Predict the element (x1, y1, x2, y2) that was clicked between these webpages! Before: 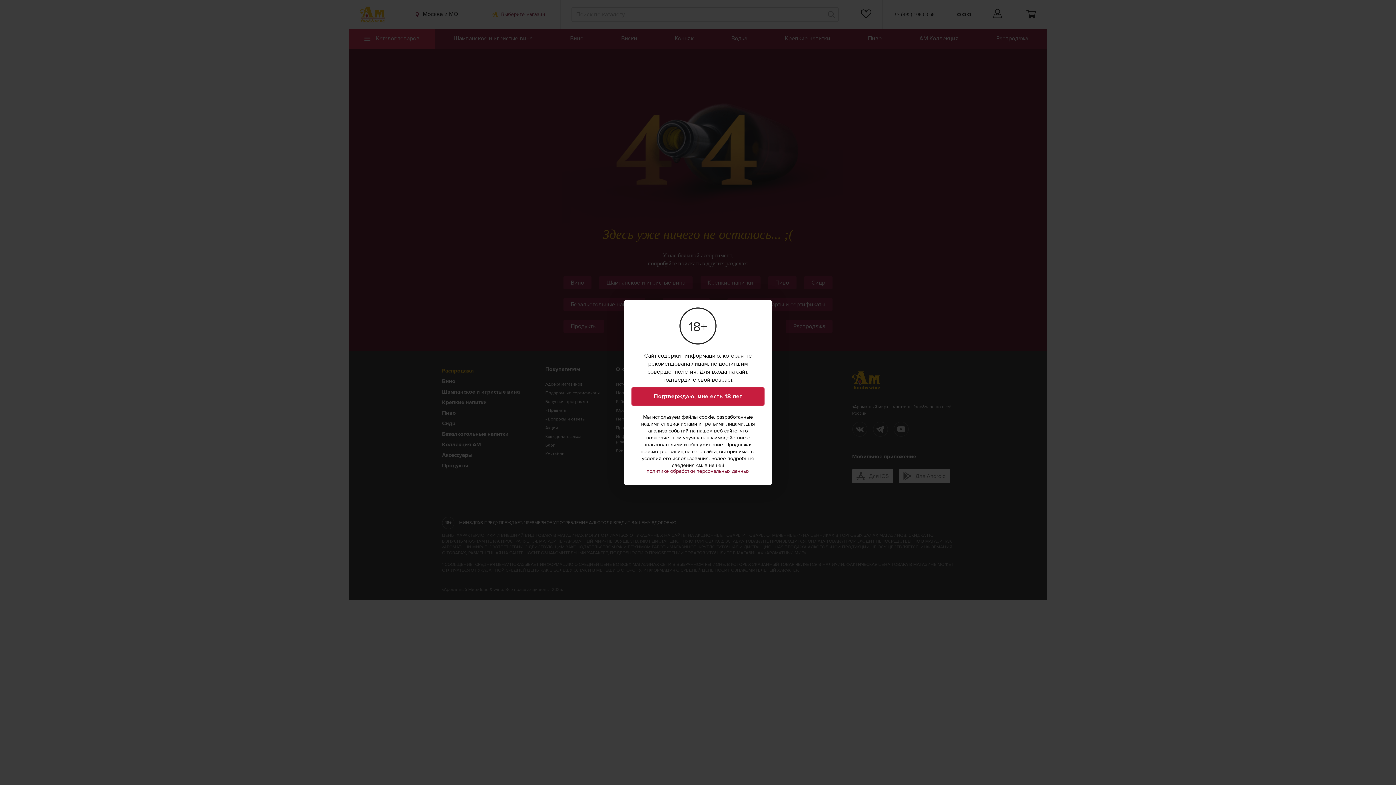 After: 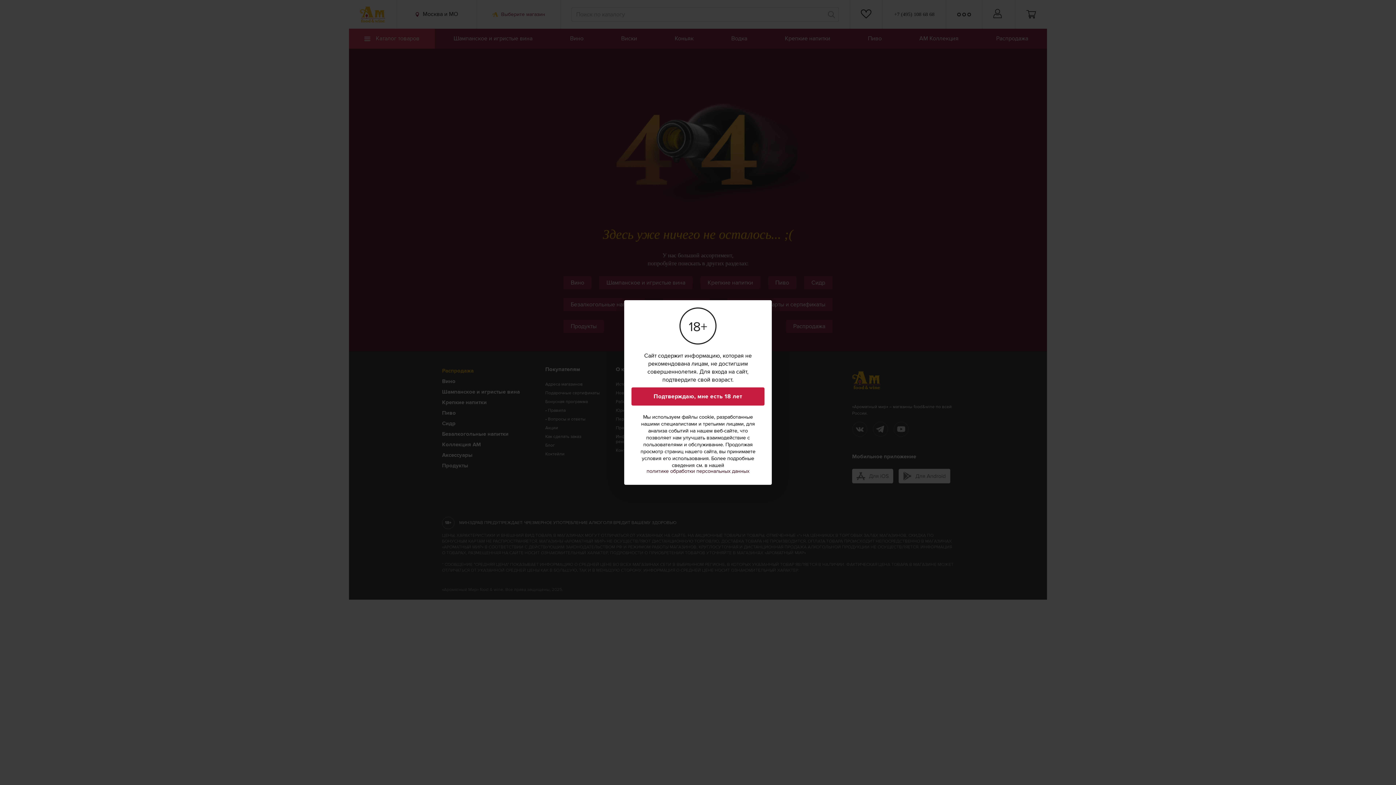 Action: label: политике обработки персональных данных bbox: (646, 469, 749, 474)